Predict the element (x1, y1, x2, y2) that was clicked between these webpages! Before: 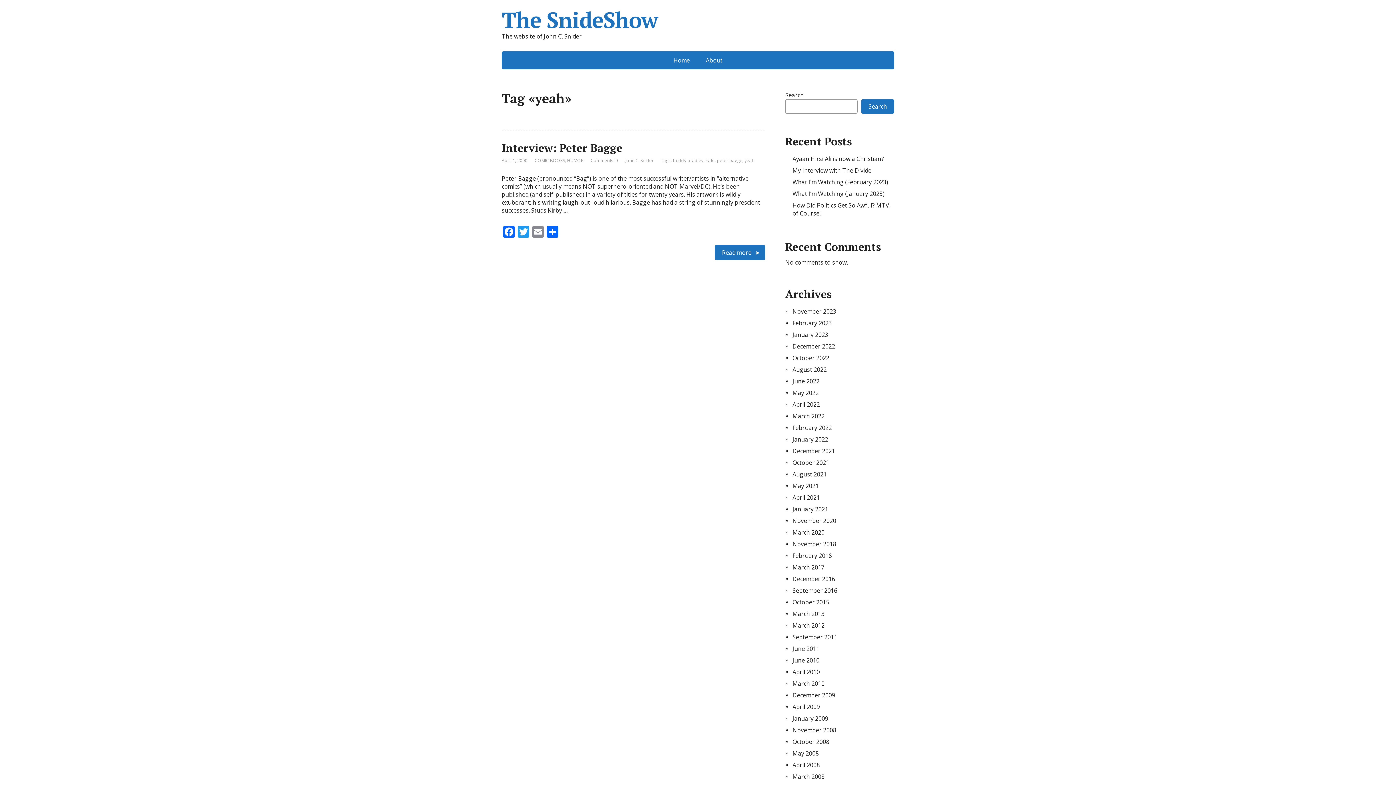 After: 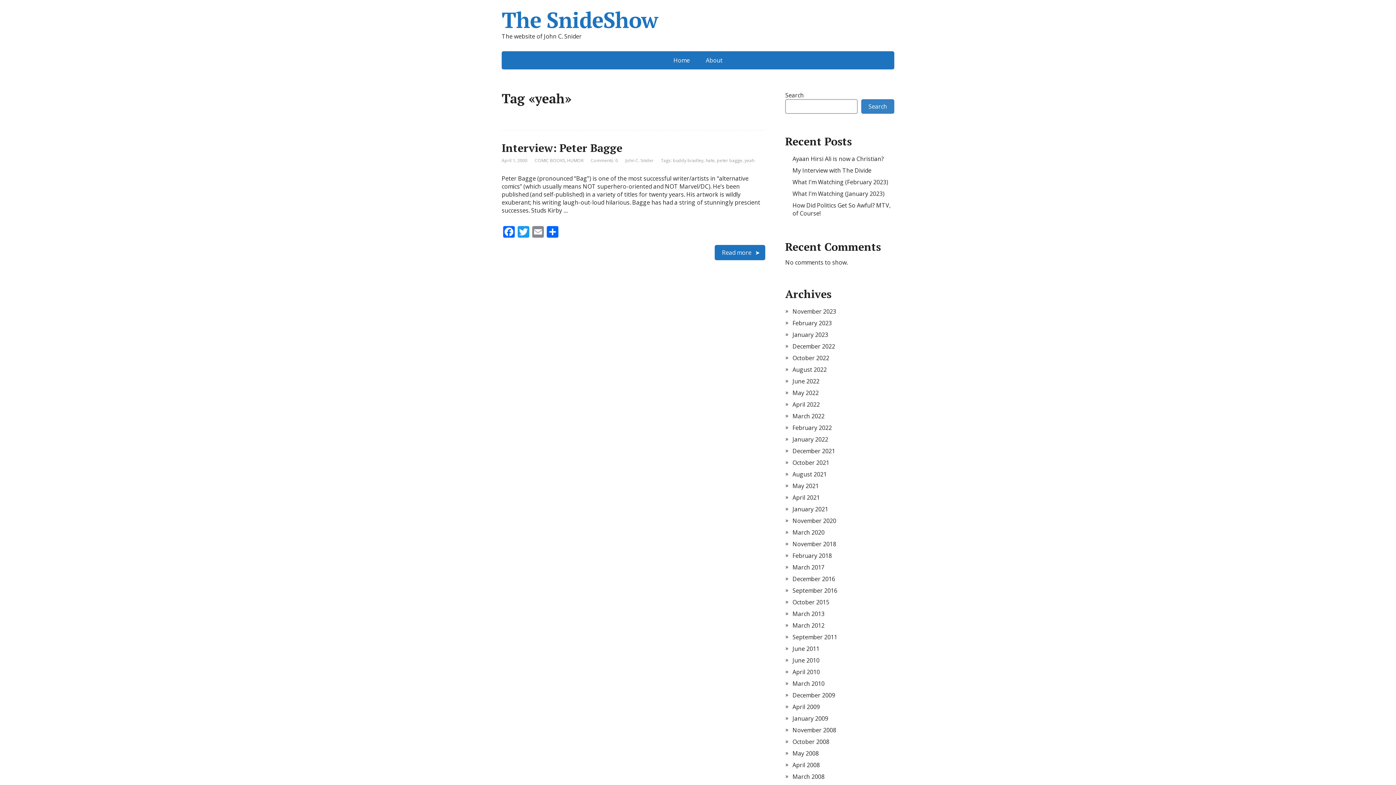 Action: bbox: (861, 99, 894, 113) label: Search